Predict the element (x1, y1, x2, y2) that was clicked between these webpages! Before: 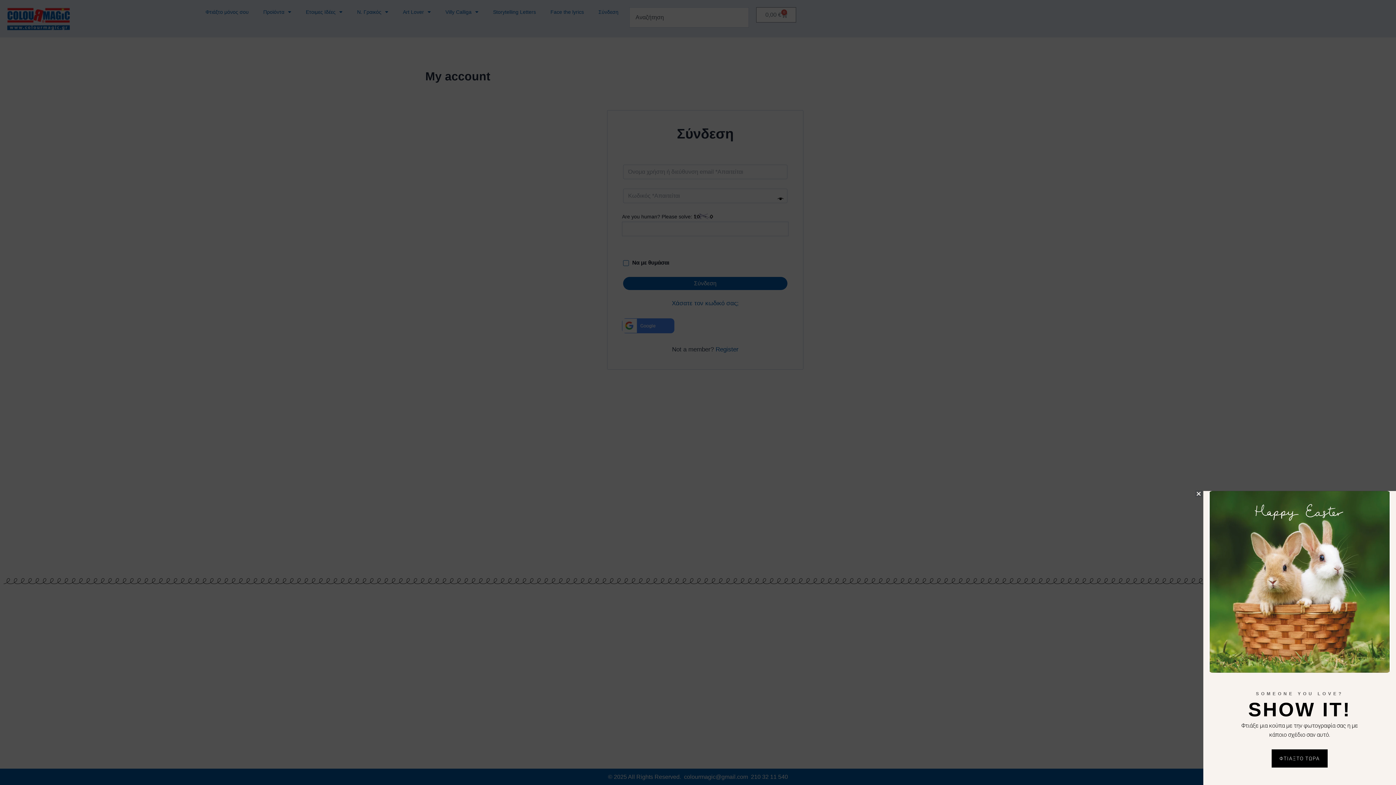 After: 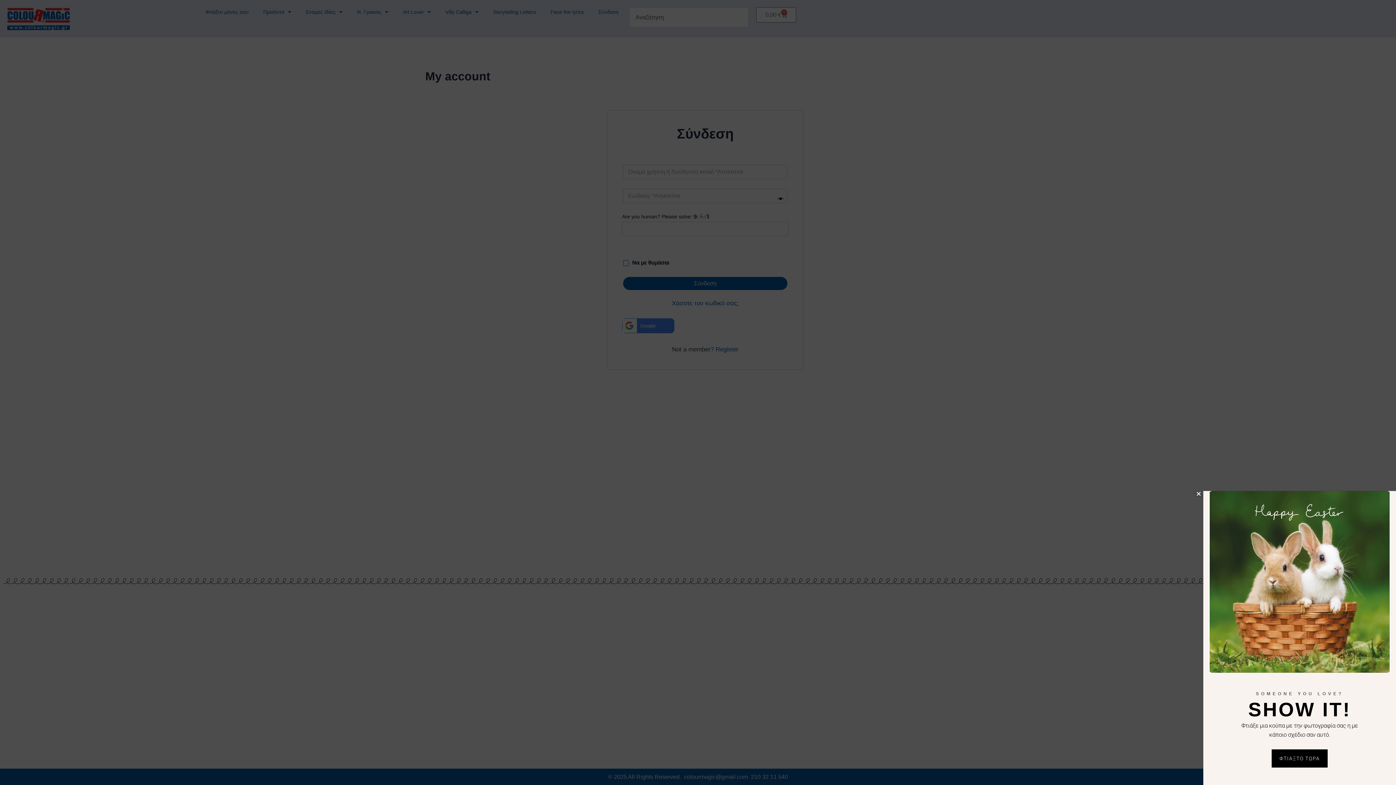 Action: bbox: (1272, 749, 1327, 768) label: ΦΤΙΑΞΤΟ ΤΩΡΑ